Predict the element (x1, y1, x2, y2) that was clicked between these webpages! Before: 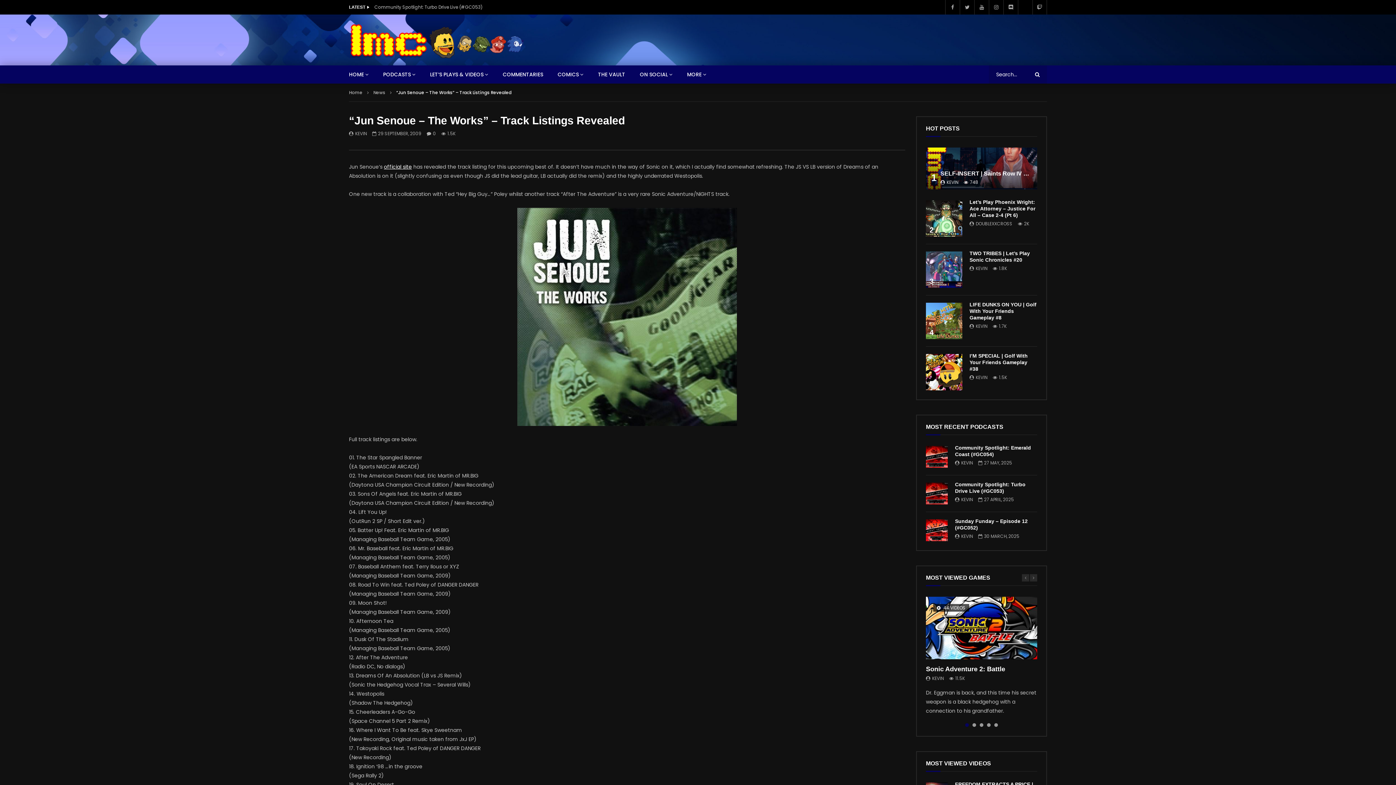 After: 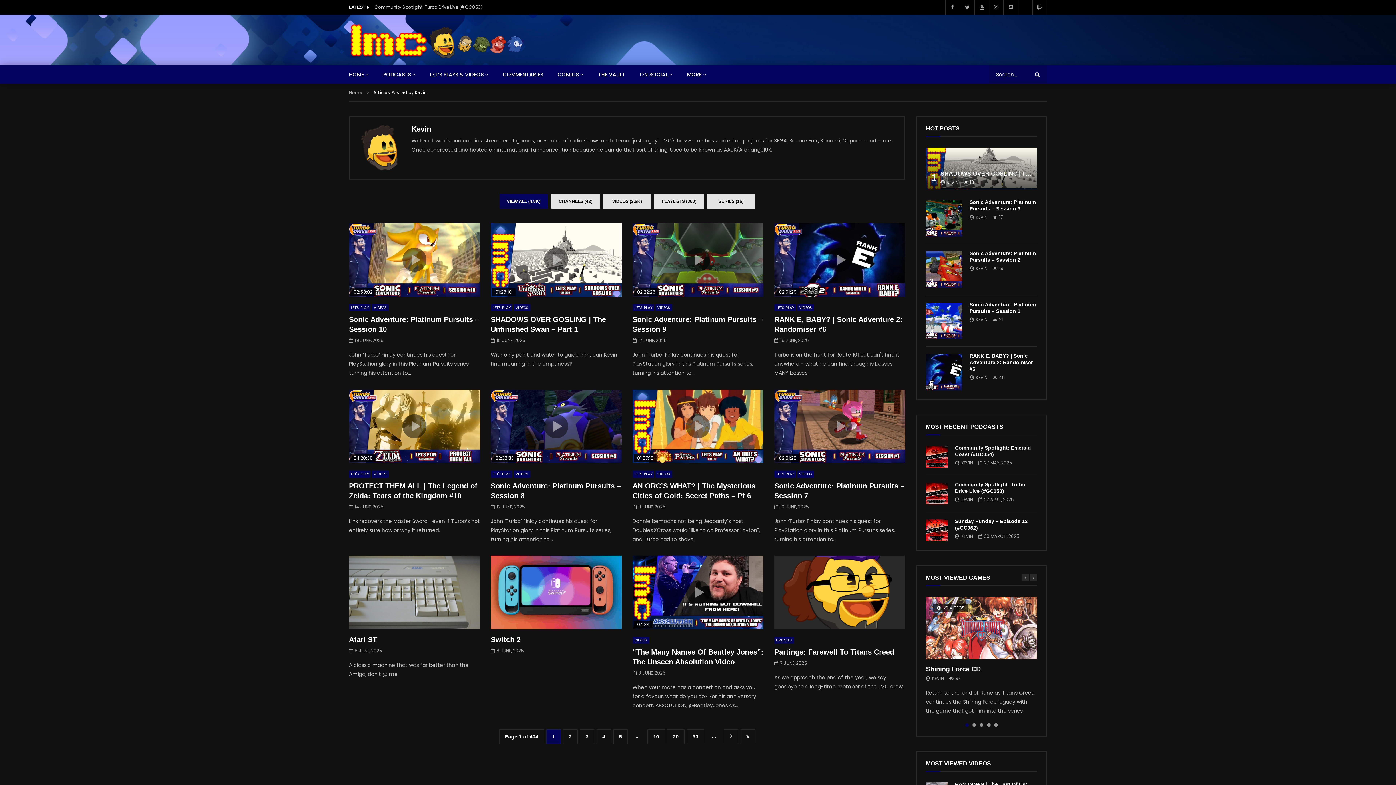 Action: bbox: (932, 675, 944, 681) label: KEVIN